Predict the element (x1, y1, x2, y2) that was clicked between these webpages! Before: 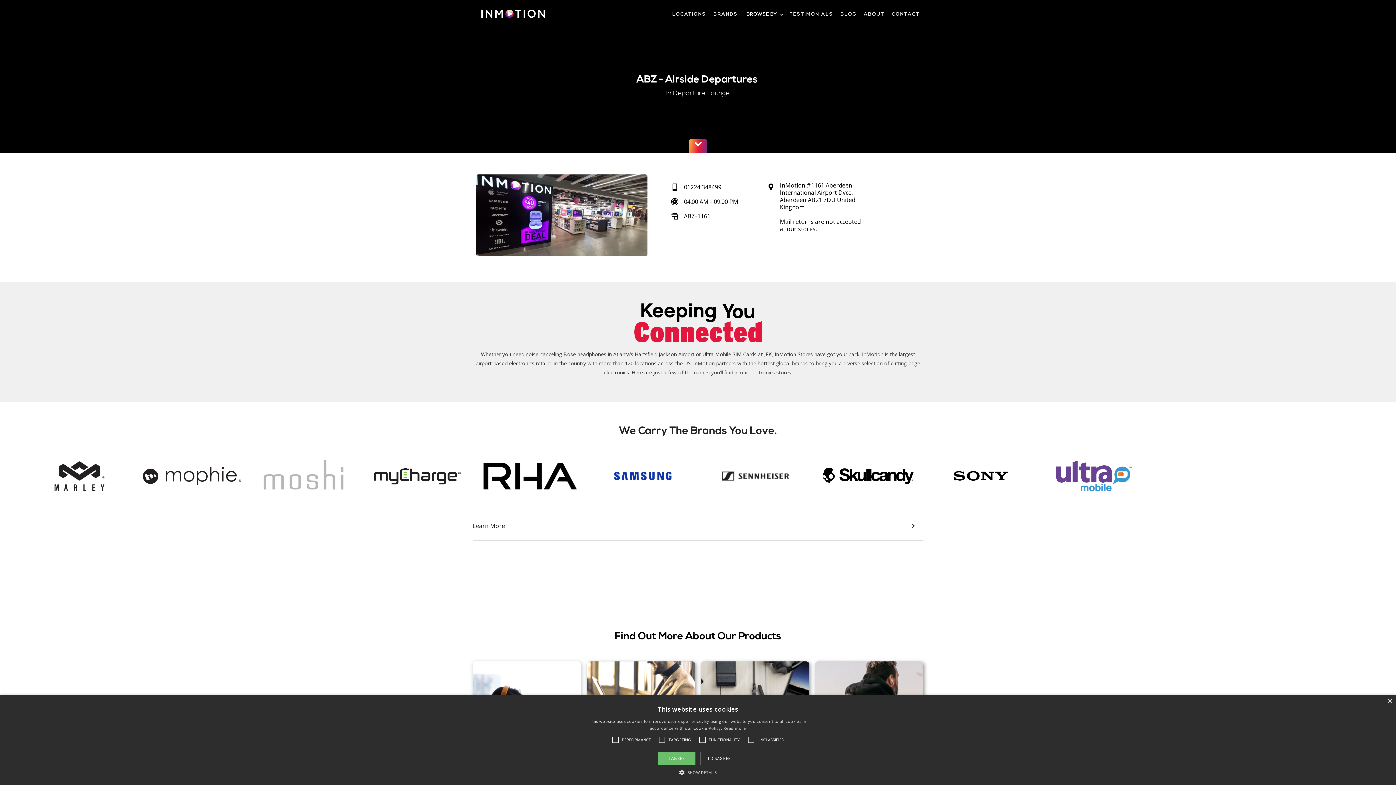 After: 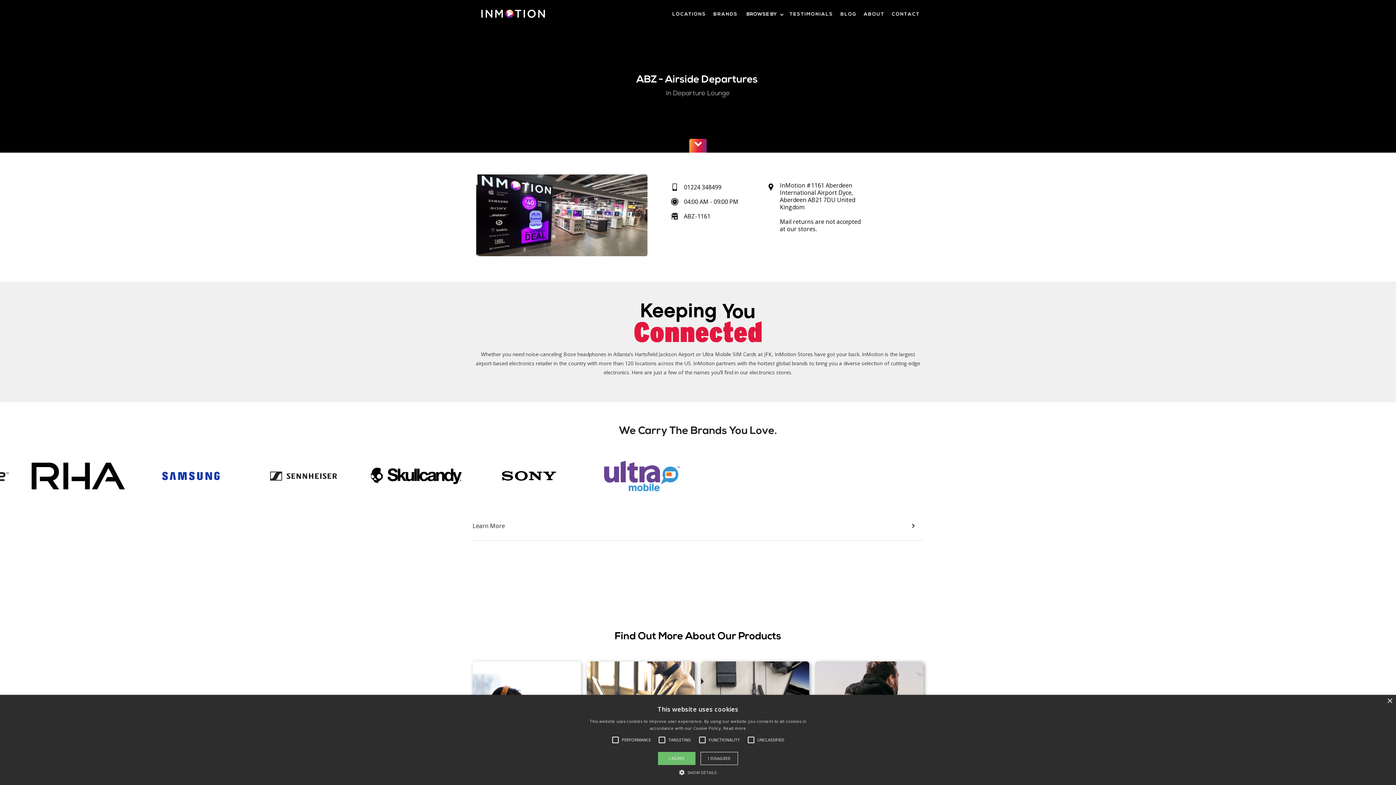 Action: label: 01224 348499 bbox: (684, 183, 721, 190)